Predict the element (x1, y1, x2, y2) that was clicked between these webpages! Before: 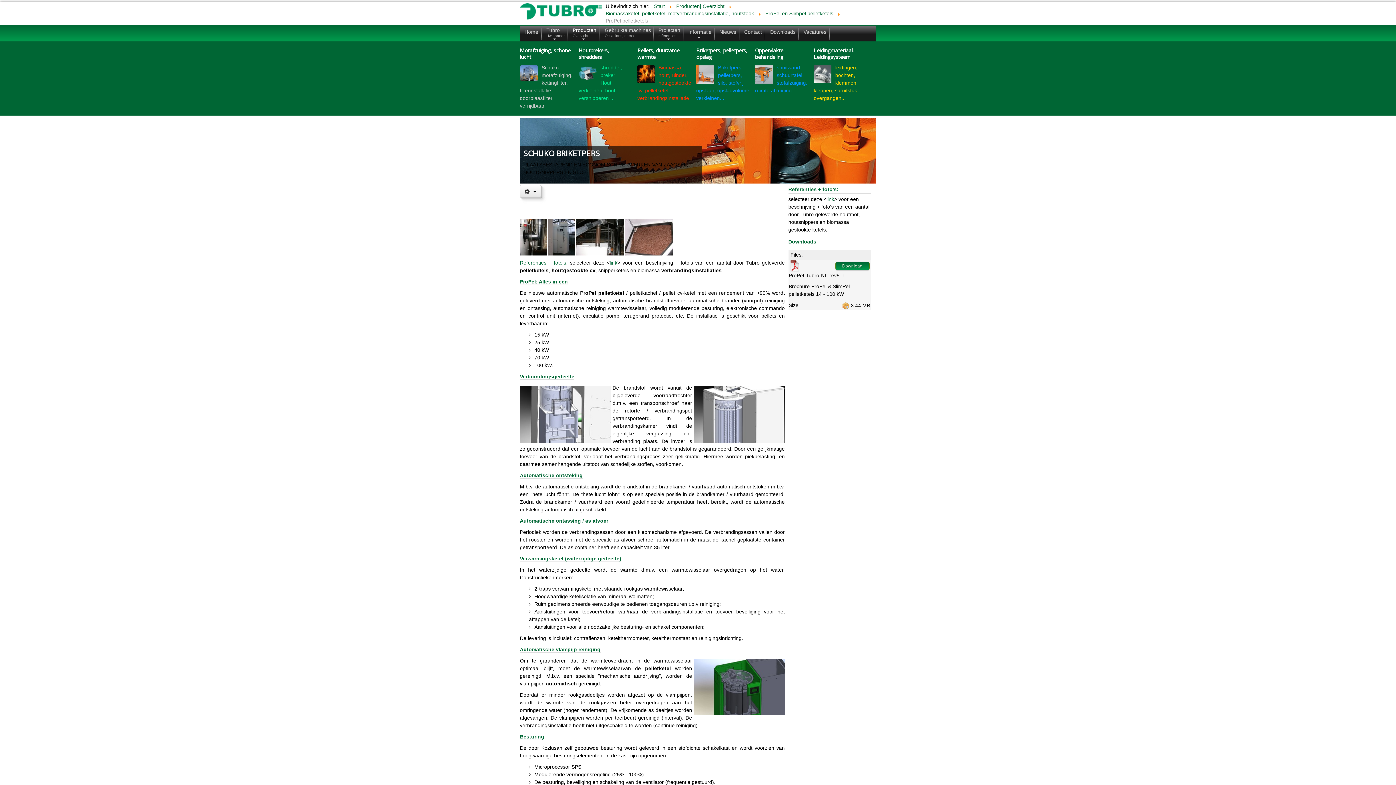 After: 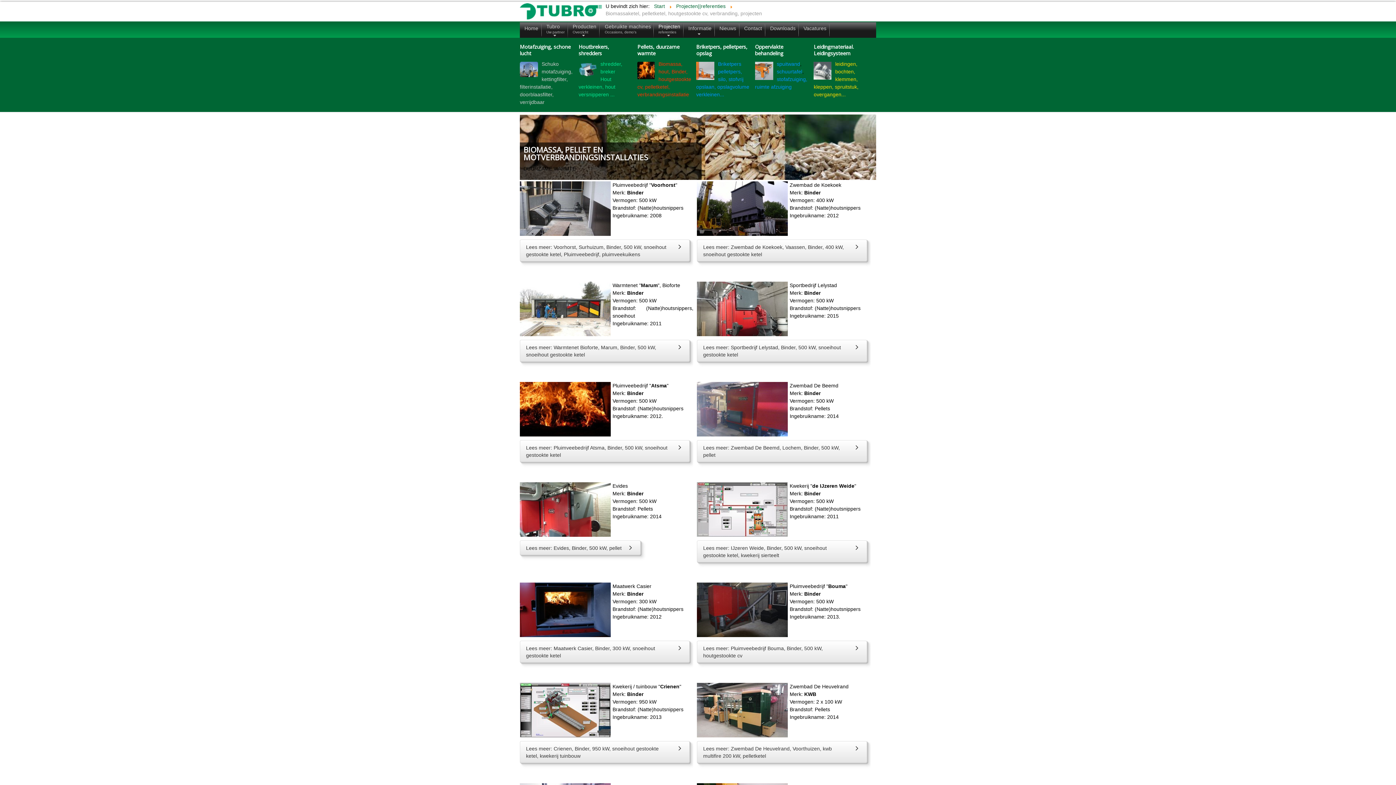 Action: label: link bbox: (826, 196, 834, 202)